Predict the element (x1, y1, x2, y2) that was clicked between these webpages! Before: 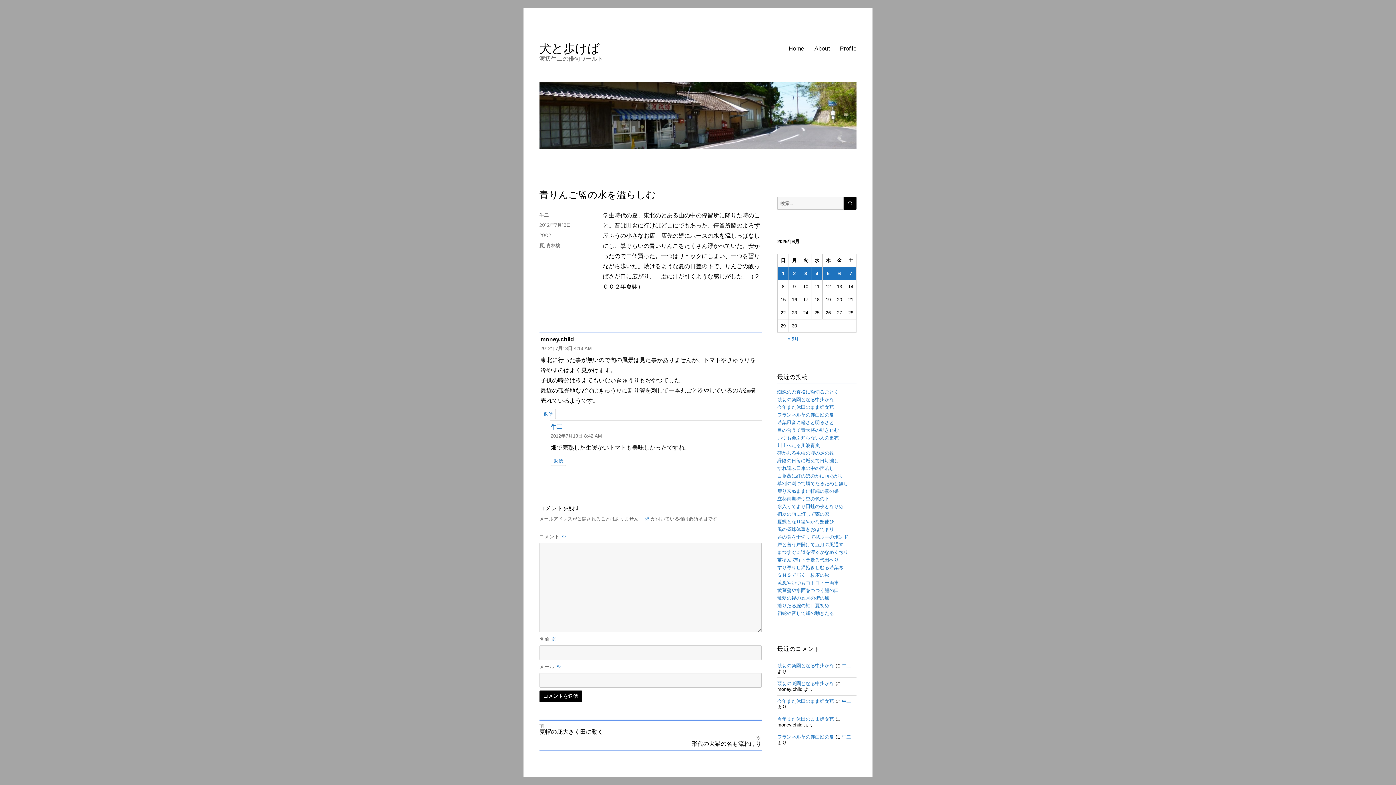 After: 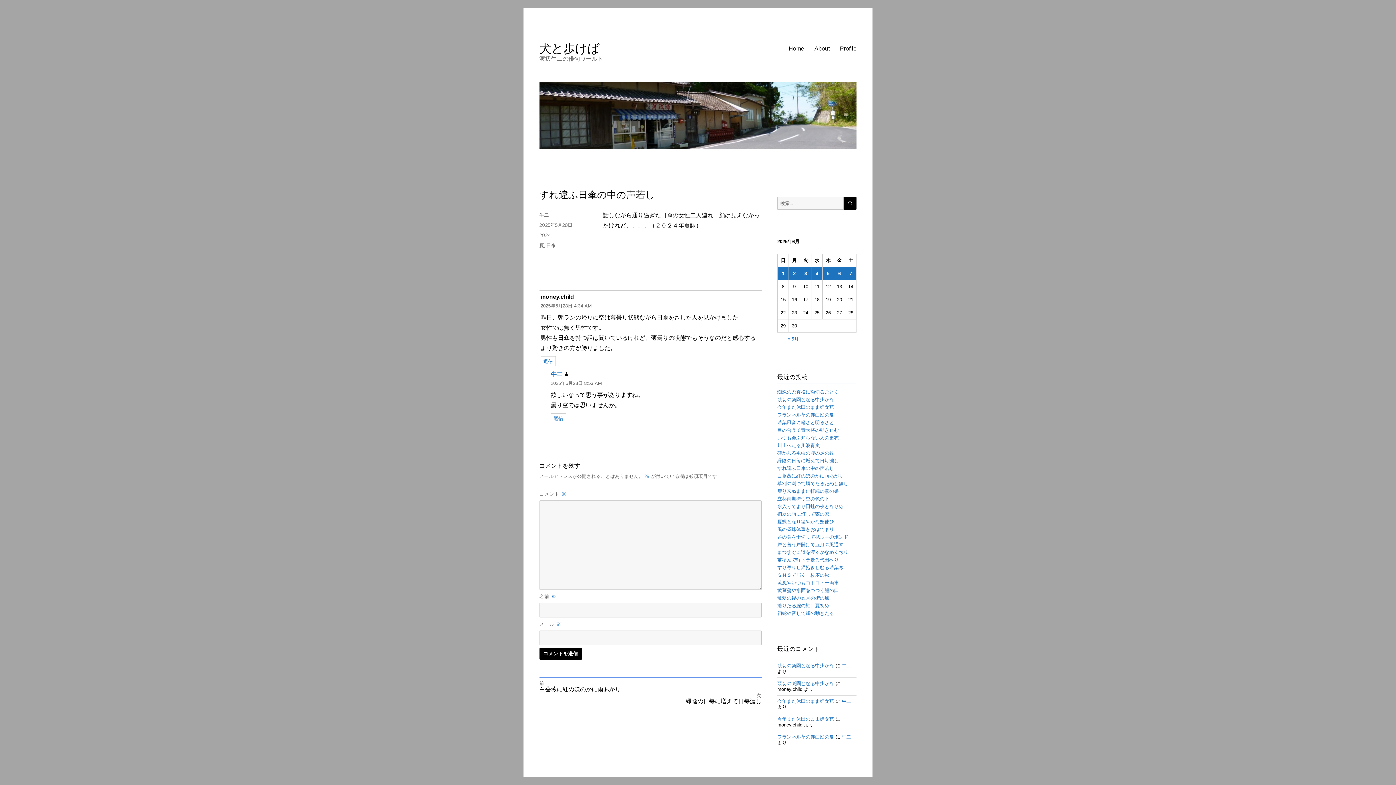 Action: bbox: (777, 465, 834, 471) label: すれ違ふ日傘の中の声若し